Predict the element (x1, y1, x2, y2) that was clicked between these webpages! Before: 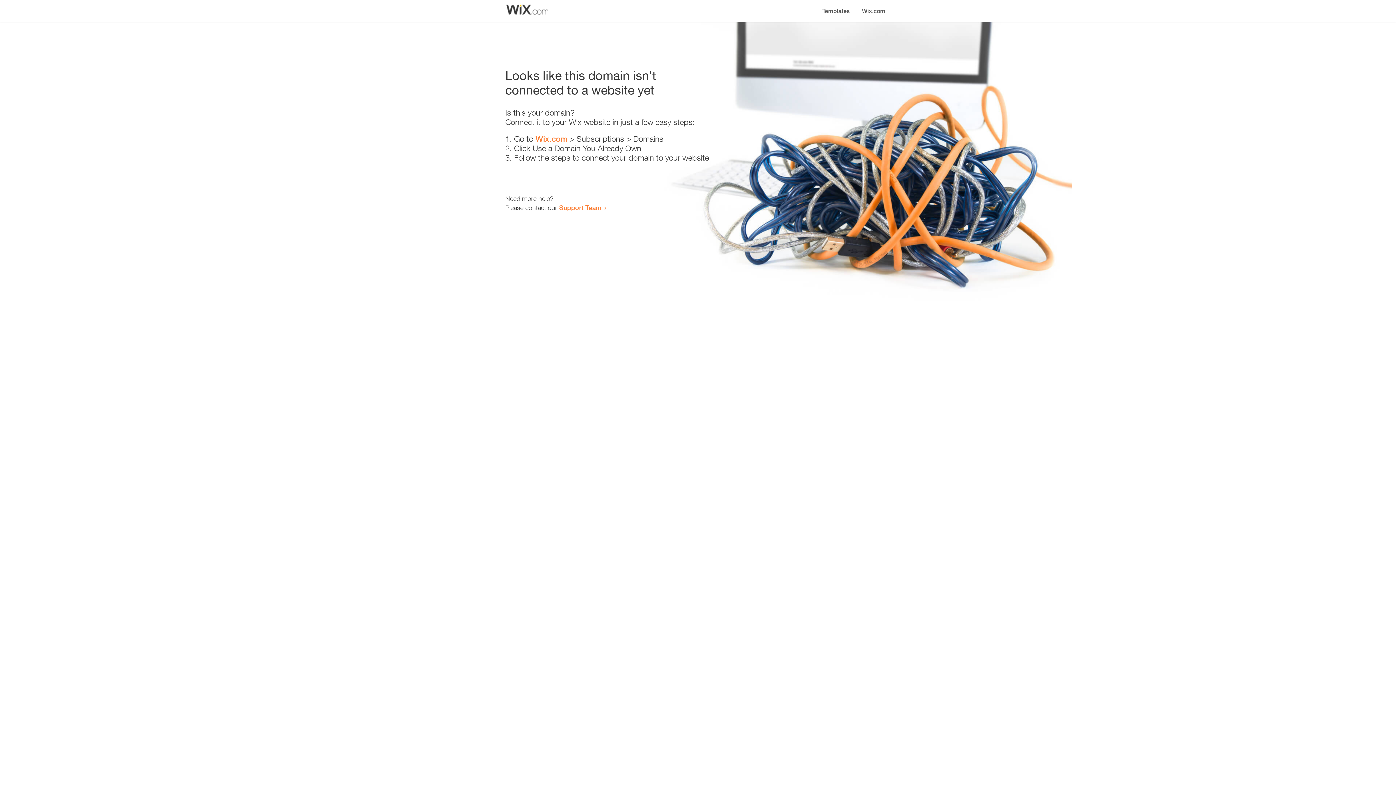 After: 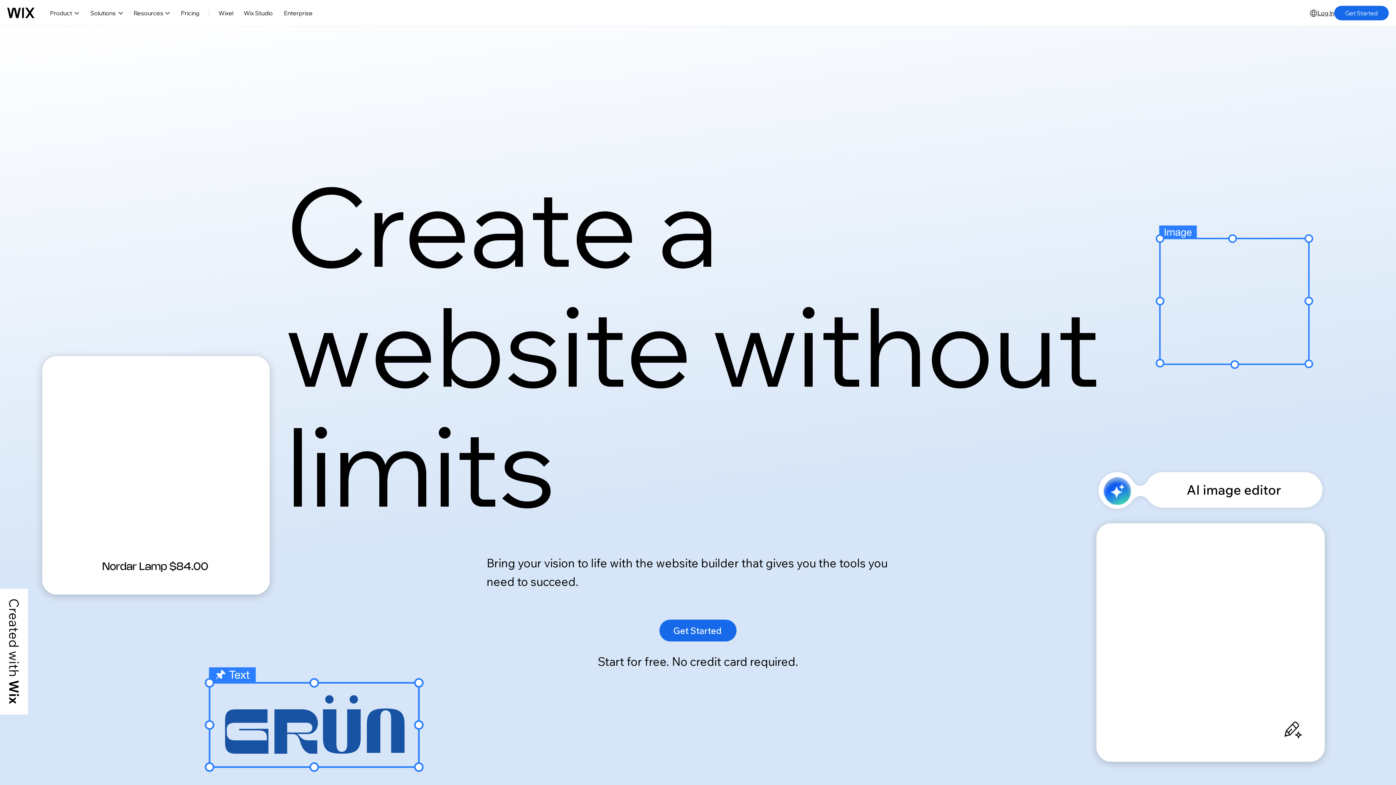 Action: bbox: (535, 134, 567, 143) label: Wix.com